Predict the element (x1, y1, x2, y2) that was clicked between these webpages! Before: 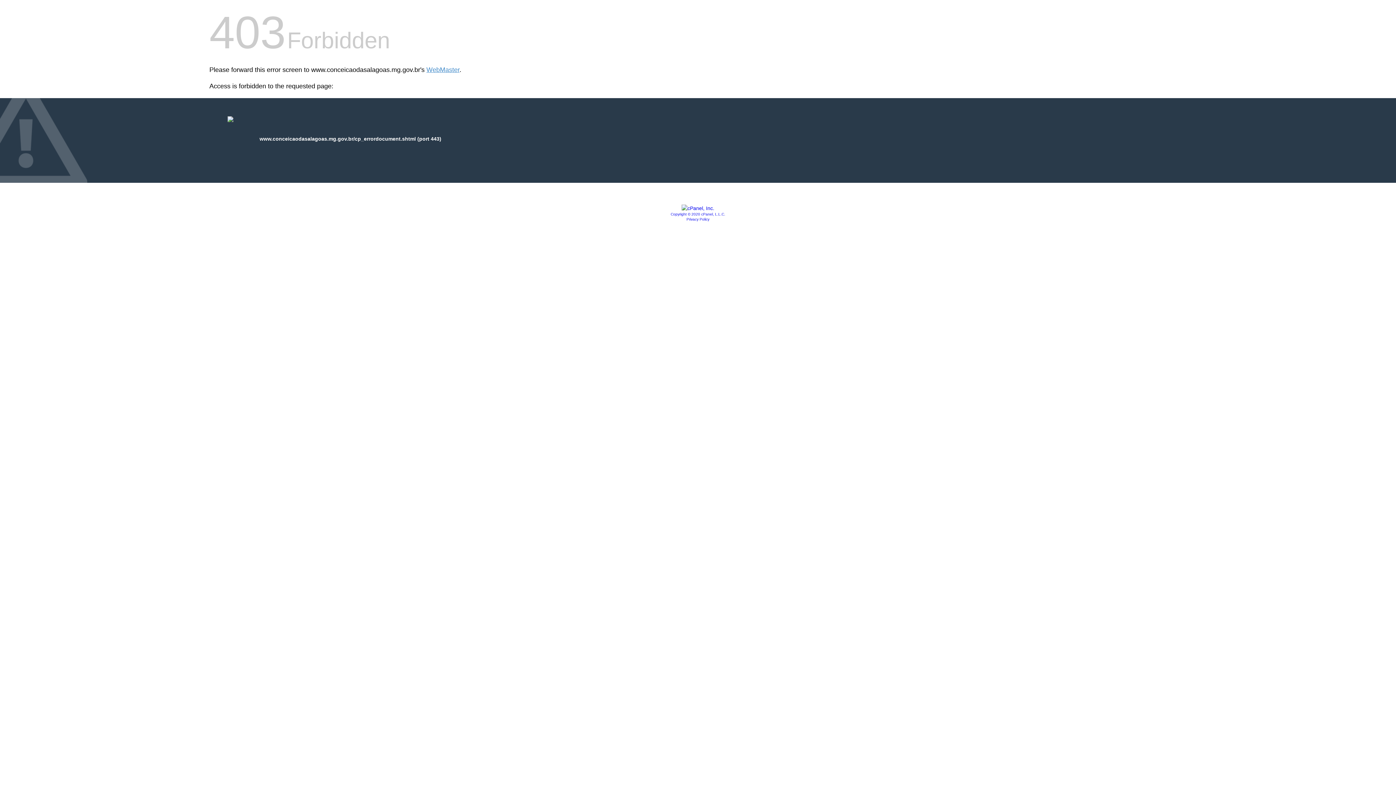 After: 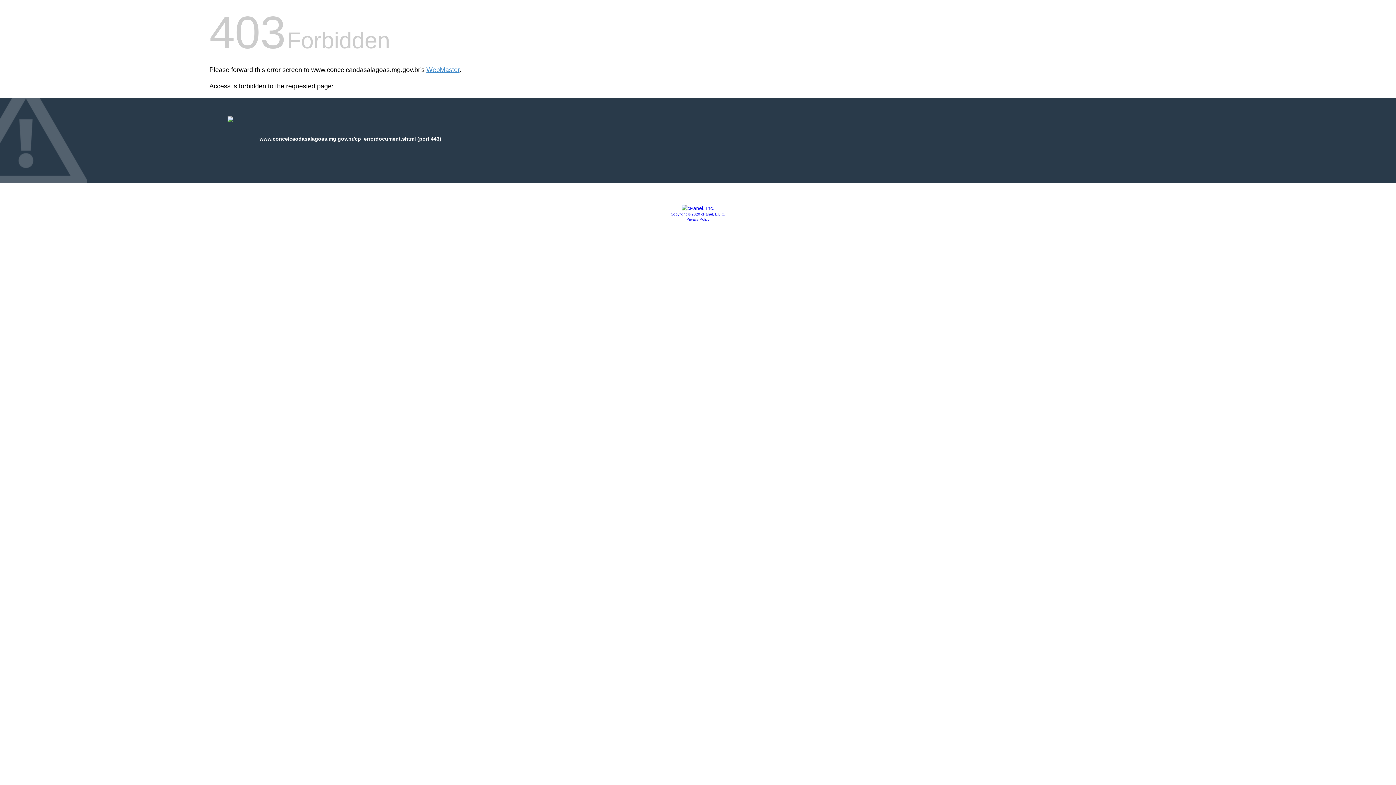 Action: label: Copyright © 2020 cPanel, L.L.C. bbox: (670, 212, 725, 216)